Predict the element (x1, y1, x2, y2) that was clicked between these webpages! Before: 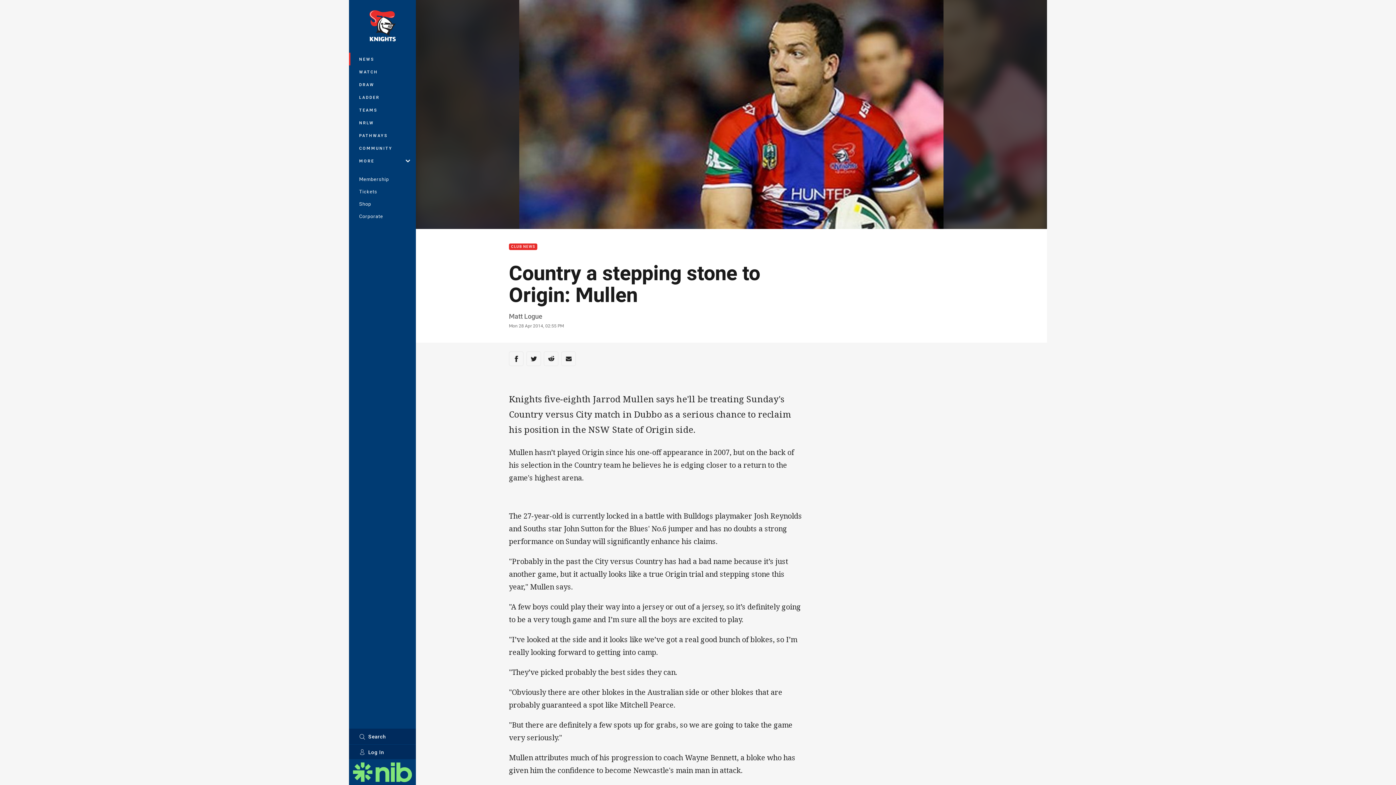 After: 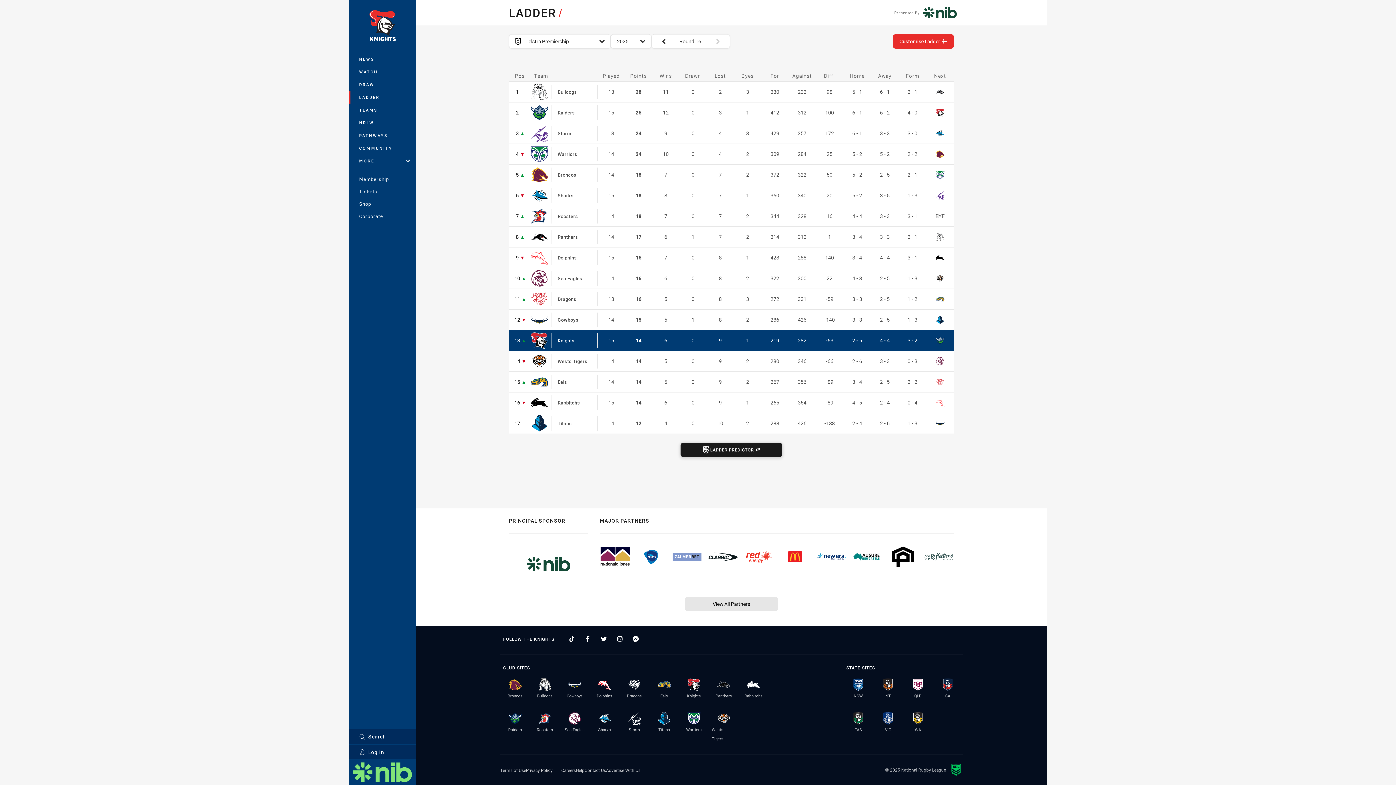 Action: bbox: (349, 90, 416, 103) label: LADDER